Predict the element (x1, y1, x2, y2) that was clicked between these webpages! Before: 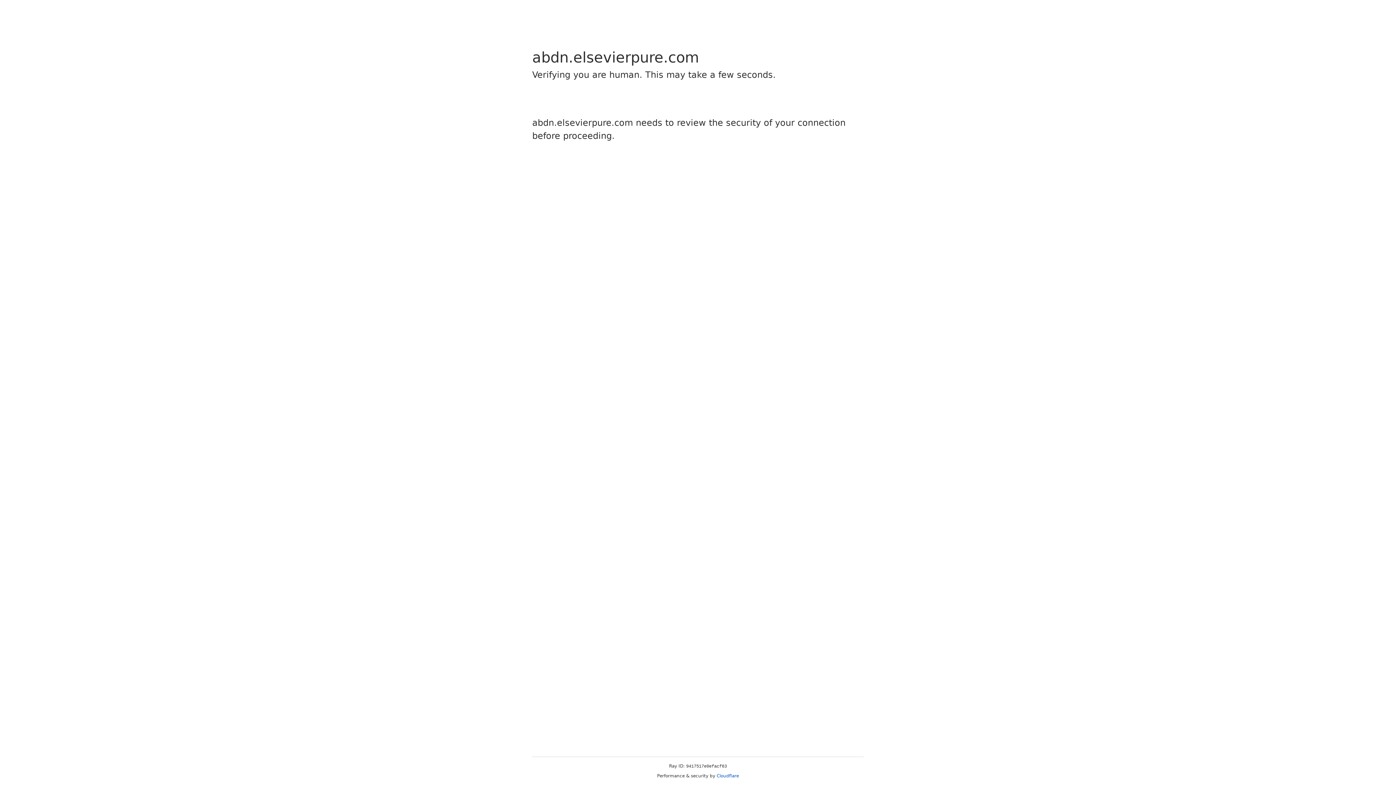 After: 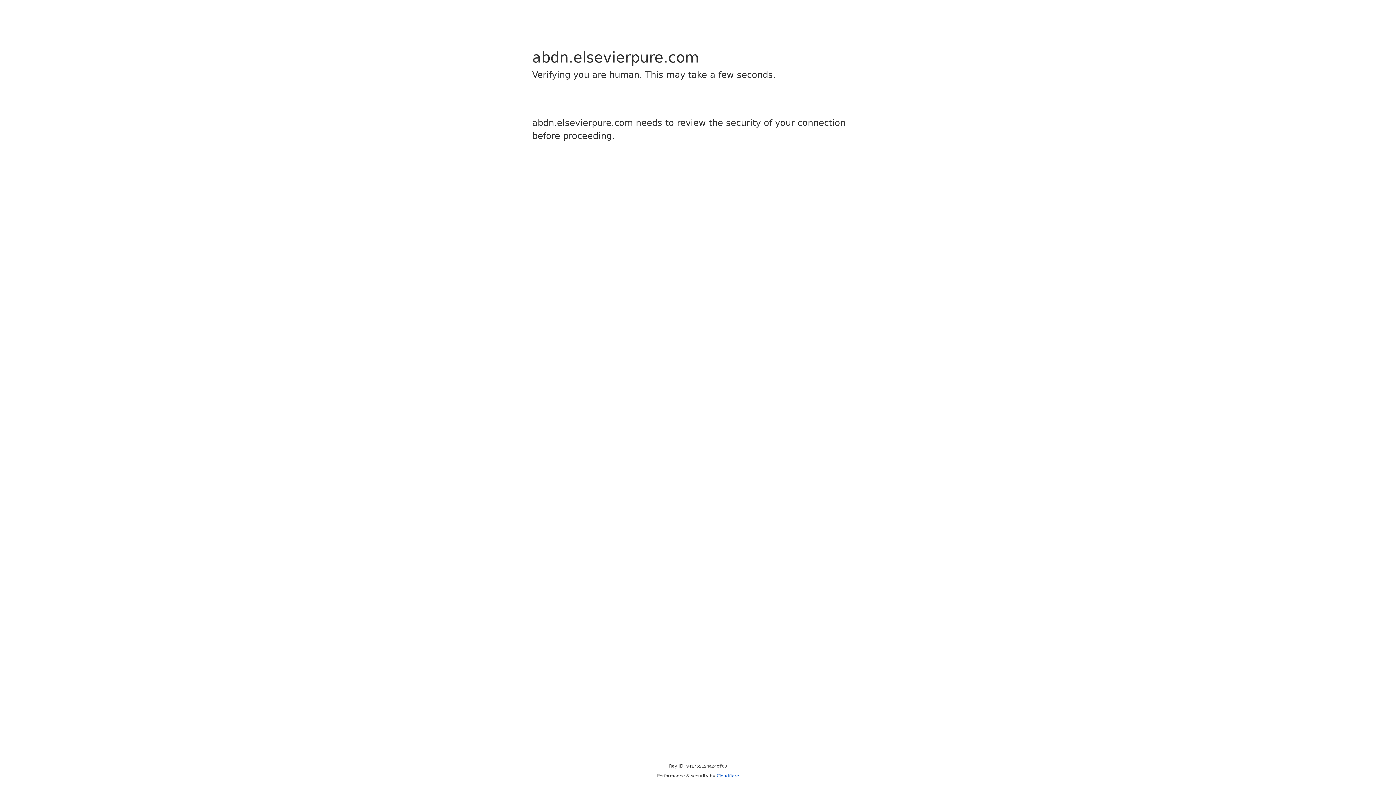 Action: bbox: (716, 773, 739, 778) label: Cloudflare